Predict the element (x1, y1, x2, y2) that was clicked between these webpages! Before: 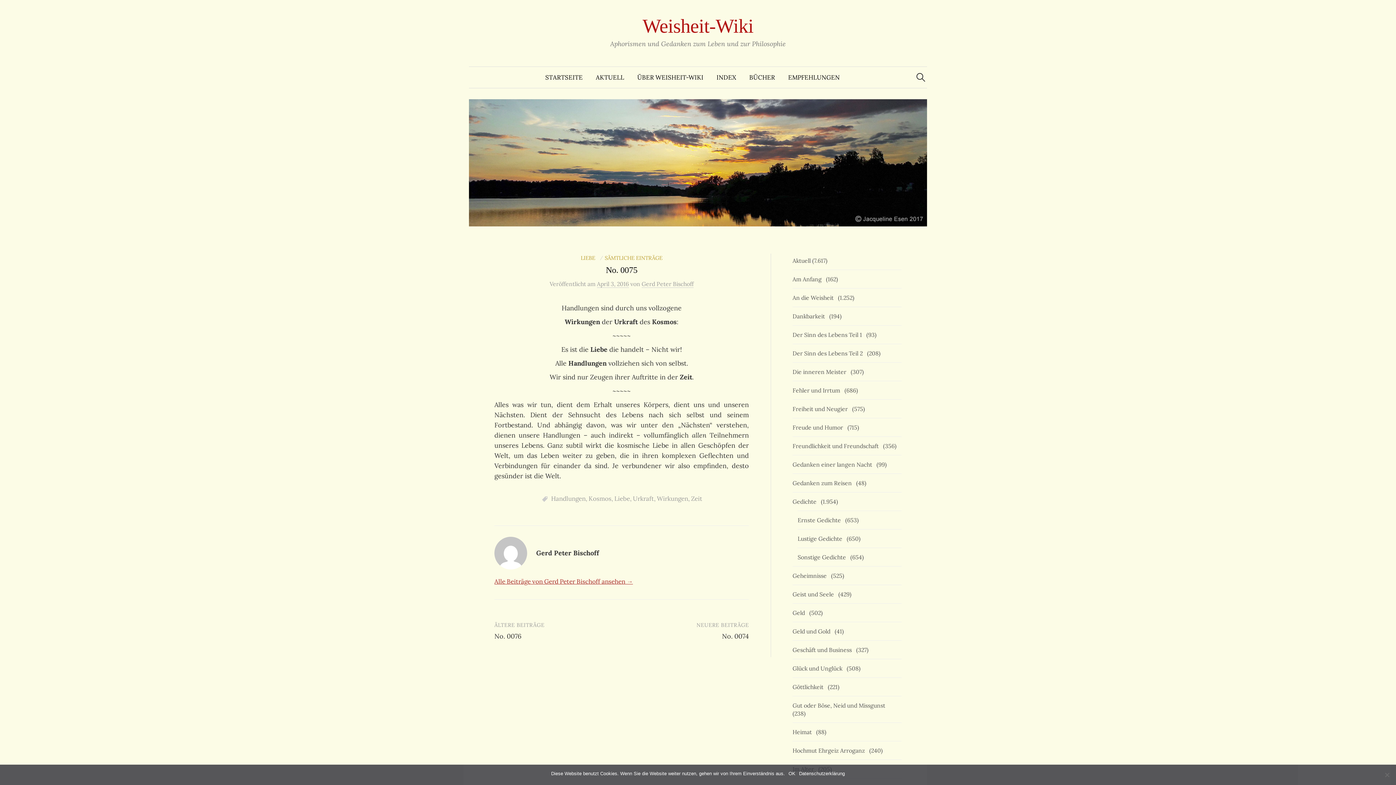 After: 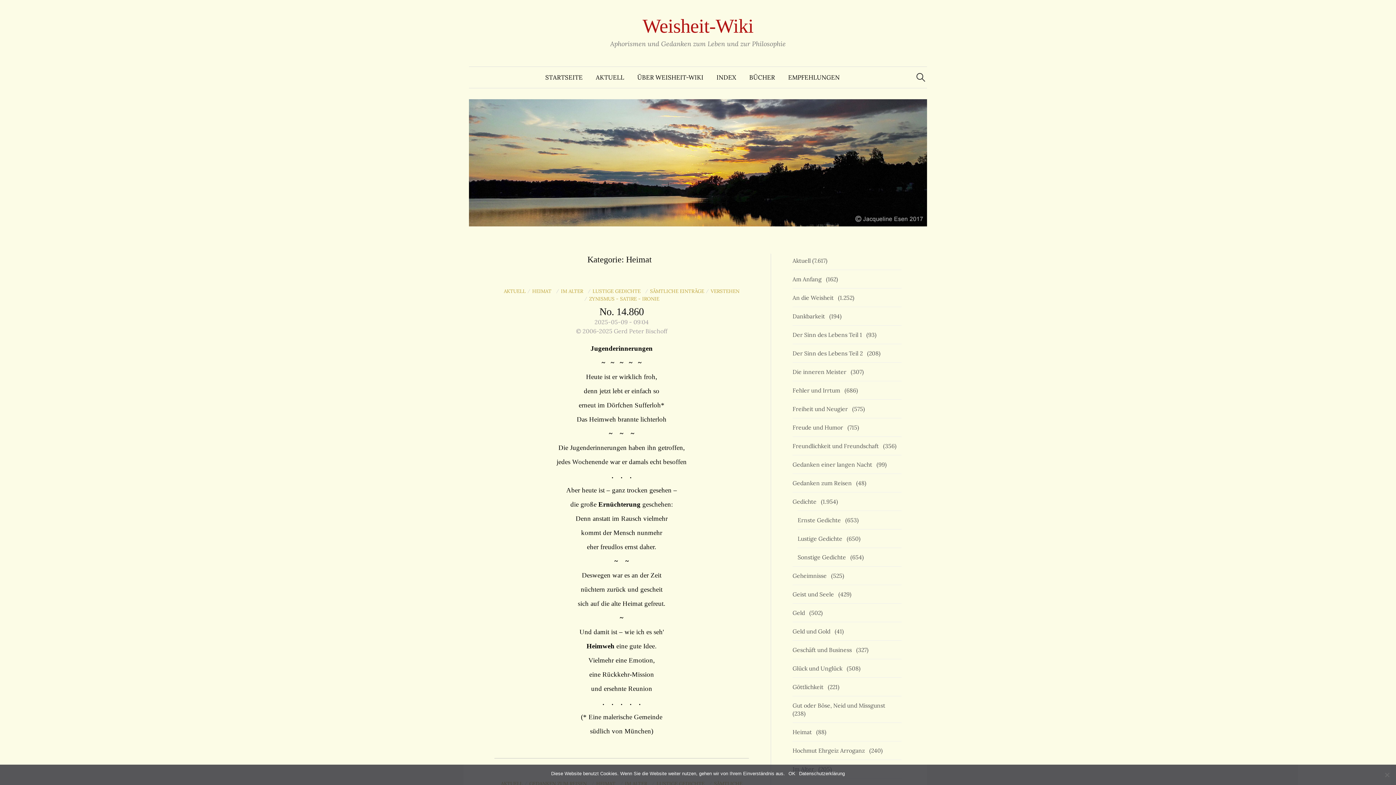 Action: bbox: (792, 728, 814, 736) label: Heimat  